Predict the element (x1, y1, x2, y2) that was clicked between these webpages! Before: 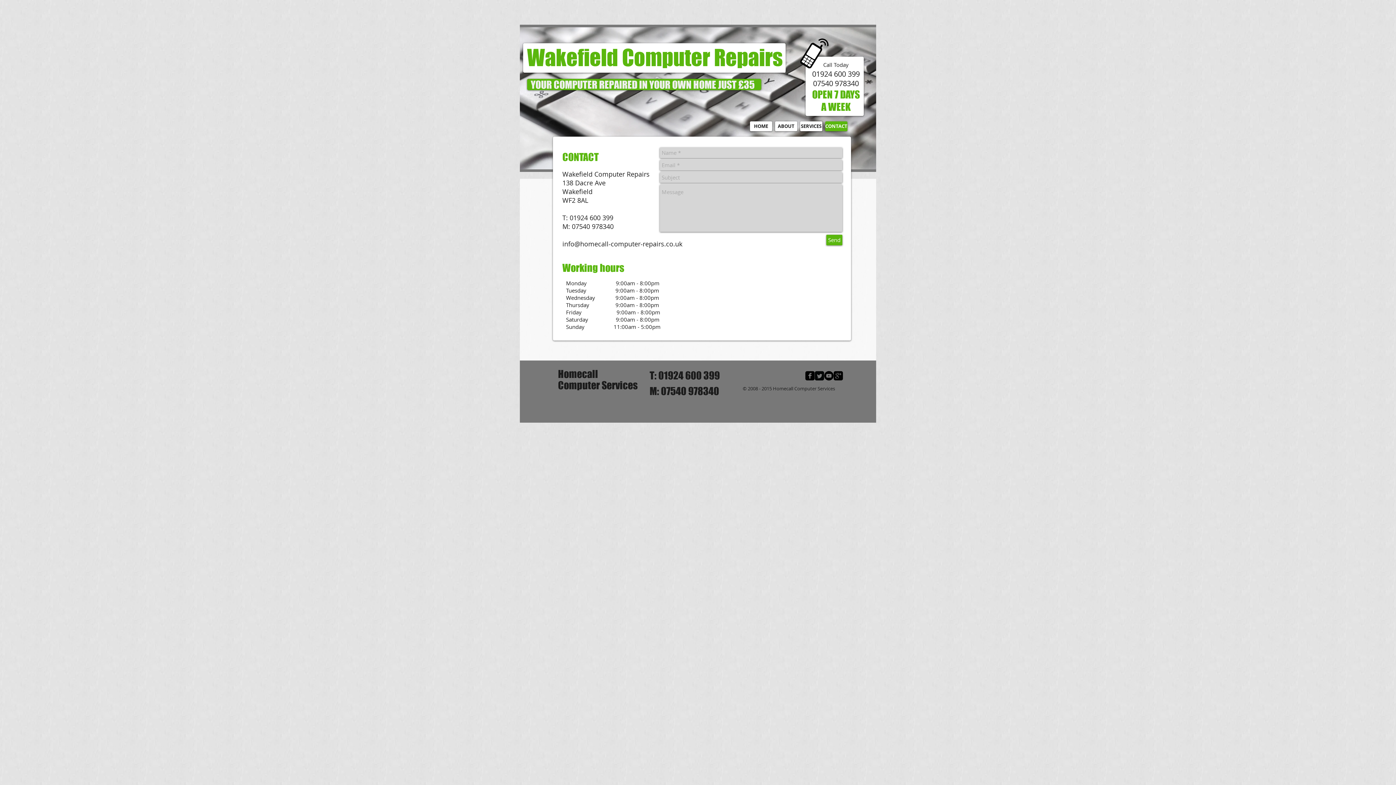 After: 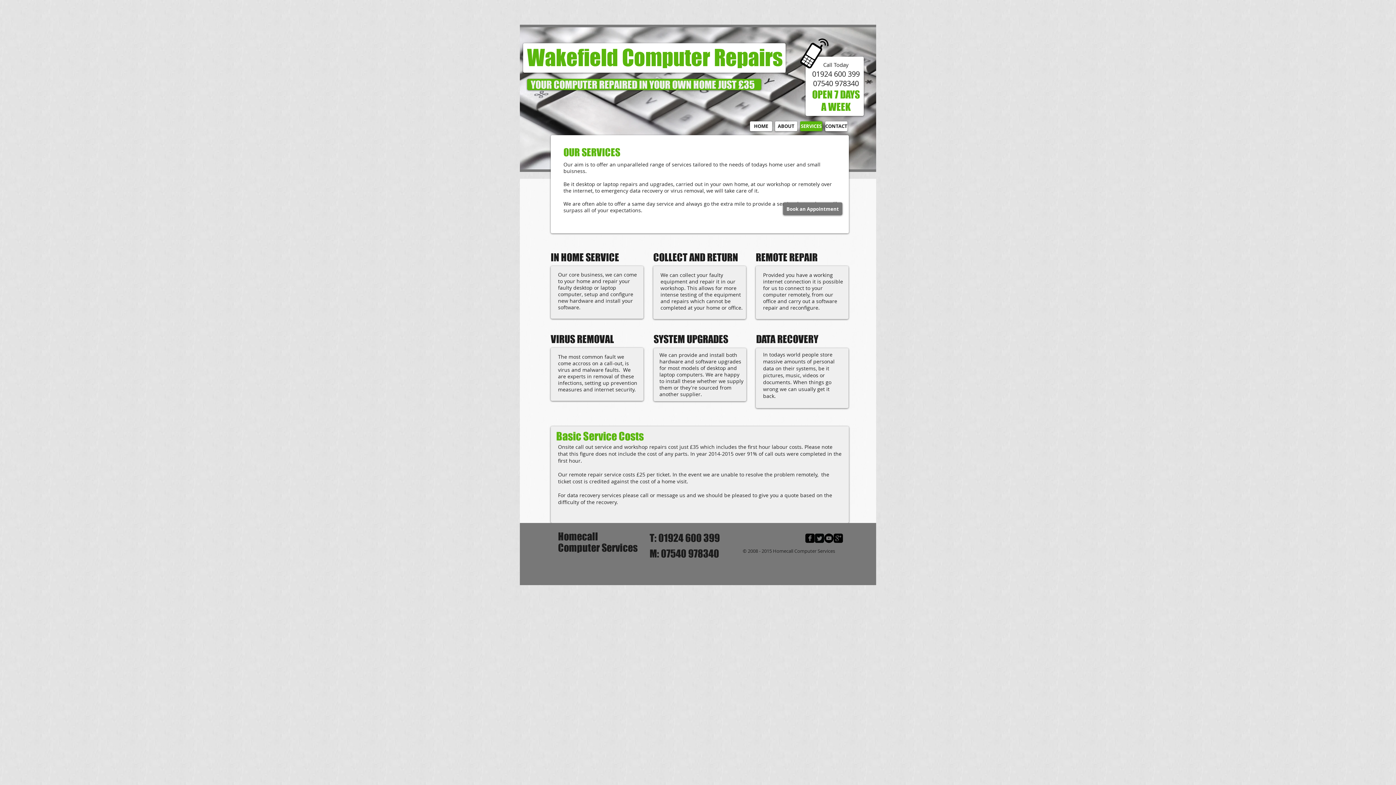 Action: bbox: (800, 121, 822, 131) label: SERVICES